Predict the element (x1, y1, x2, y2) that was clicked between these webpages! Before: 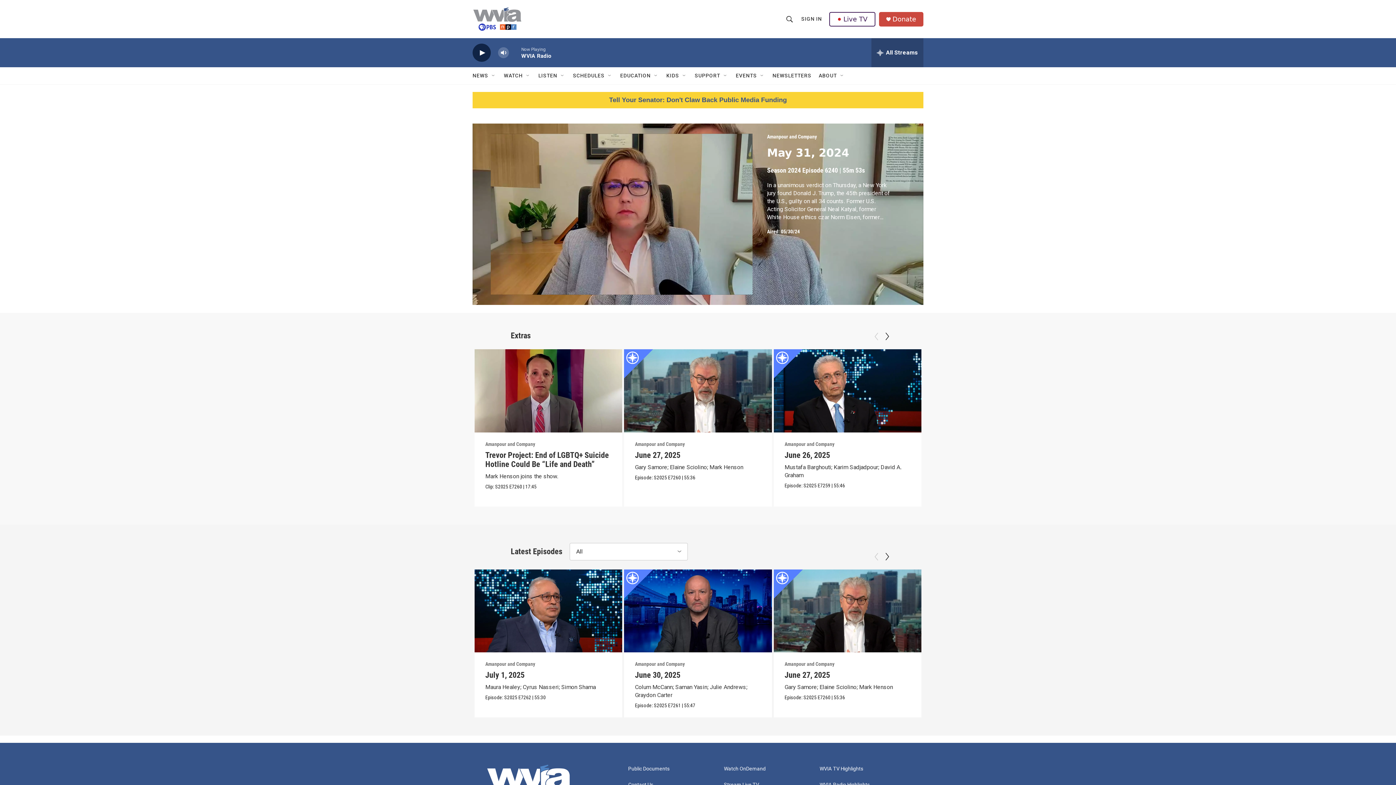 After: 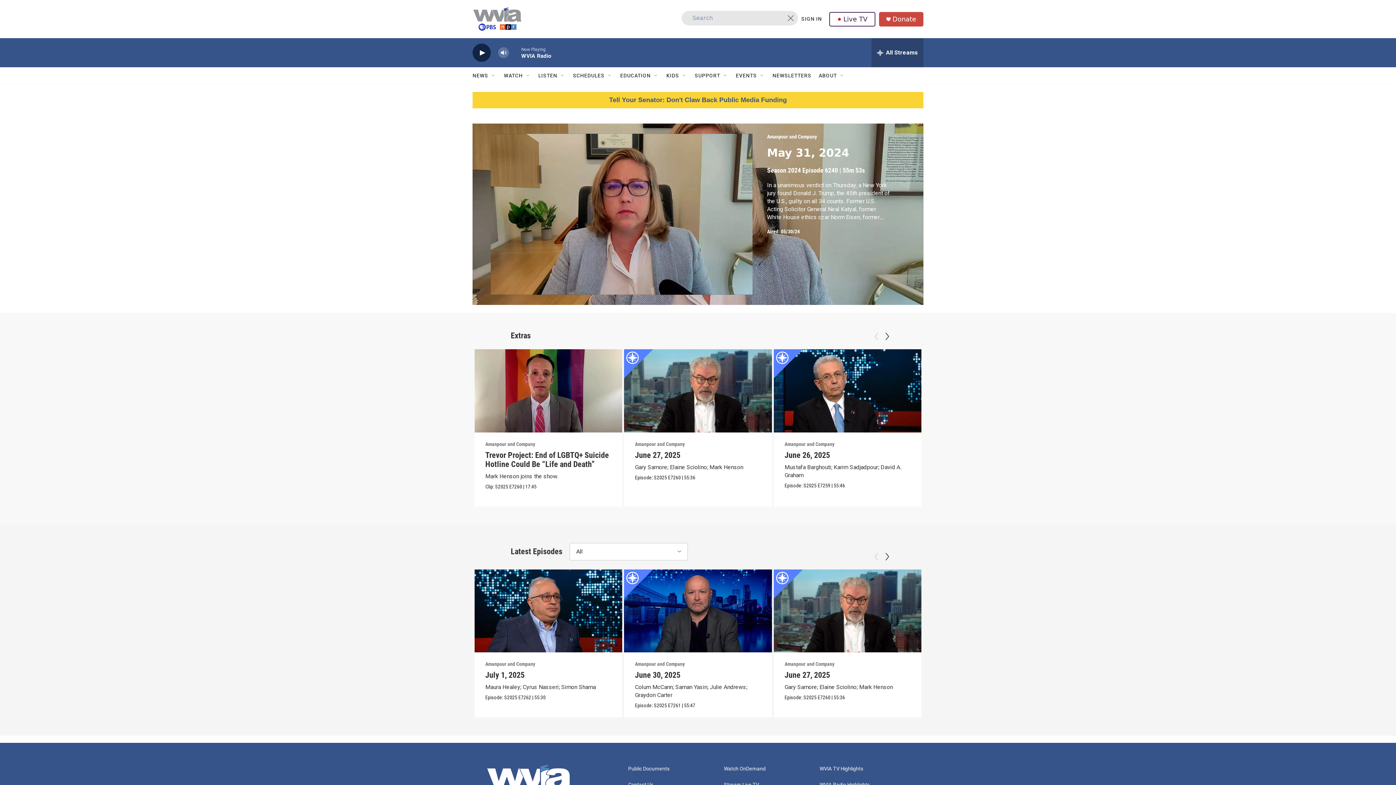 Action: label: header-search-icon bbox: (782, 15, 796, 22)